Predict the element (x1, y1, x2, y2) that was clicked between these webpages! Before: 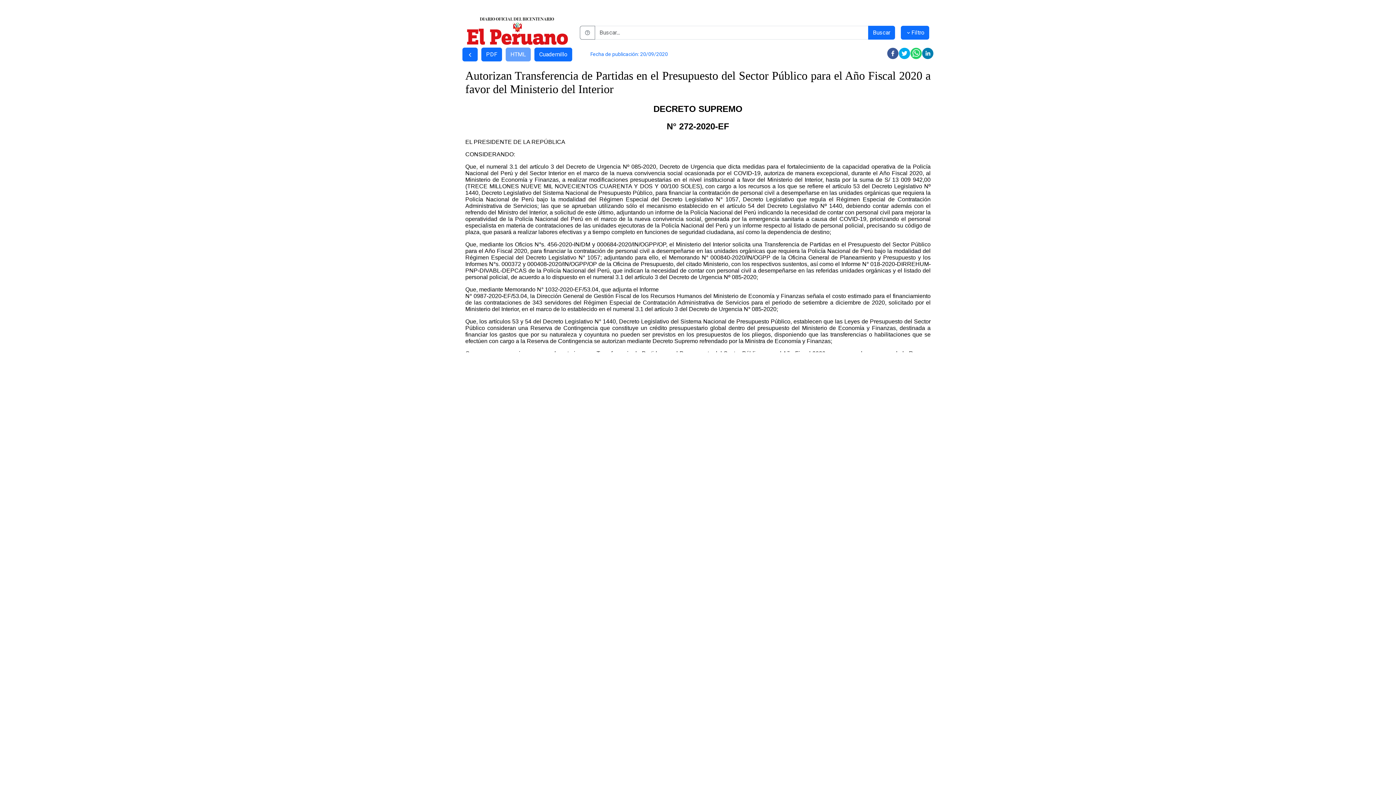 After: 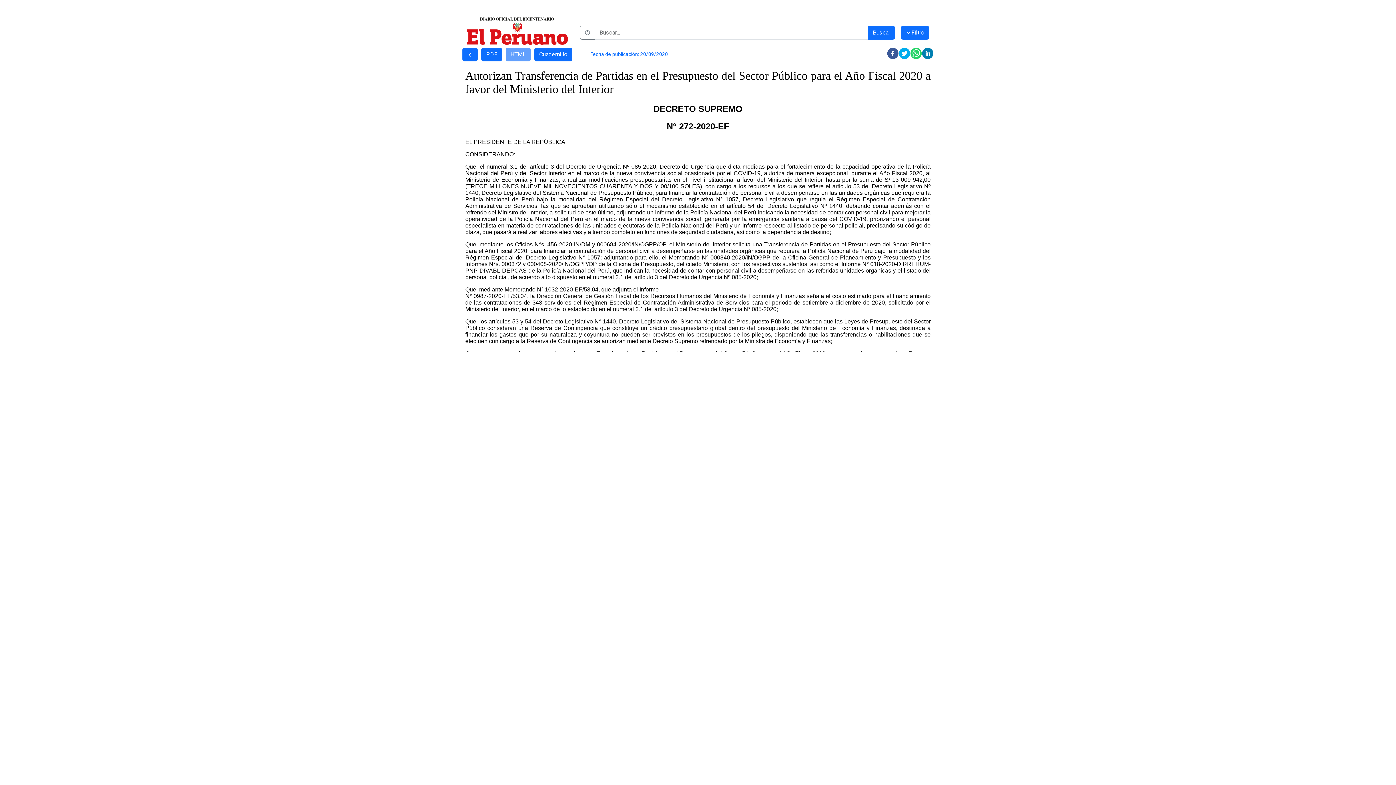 Action: label: whatsapp bbox: (910, 47, 922, 59)